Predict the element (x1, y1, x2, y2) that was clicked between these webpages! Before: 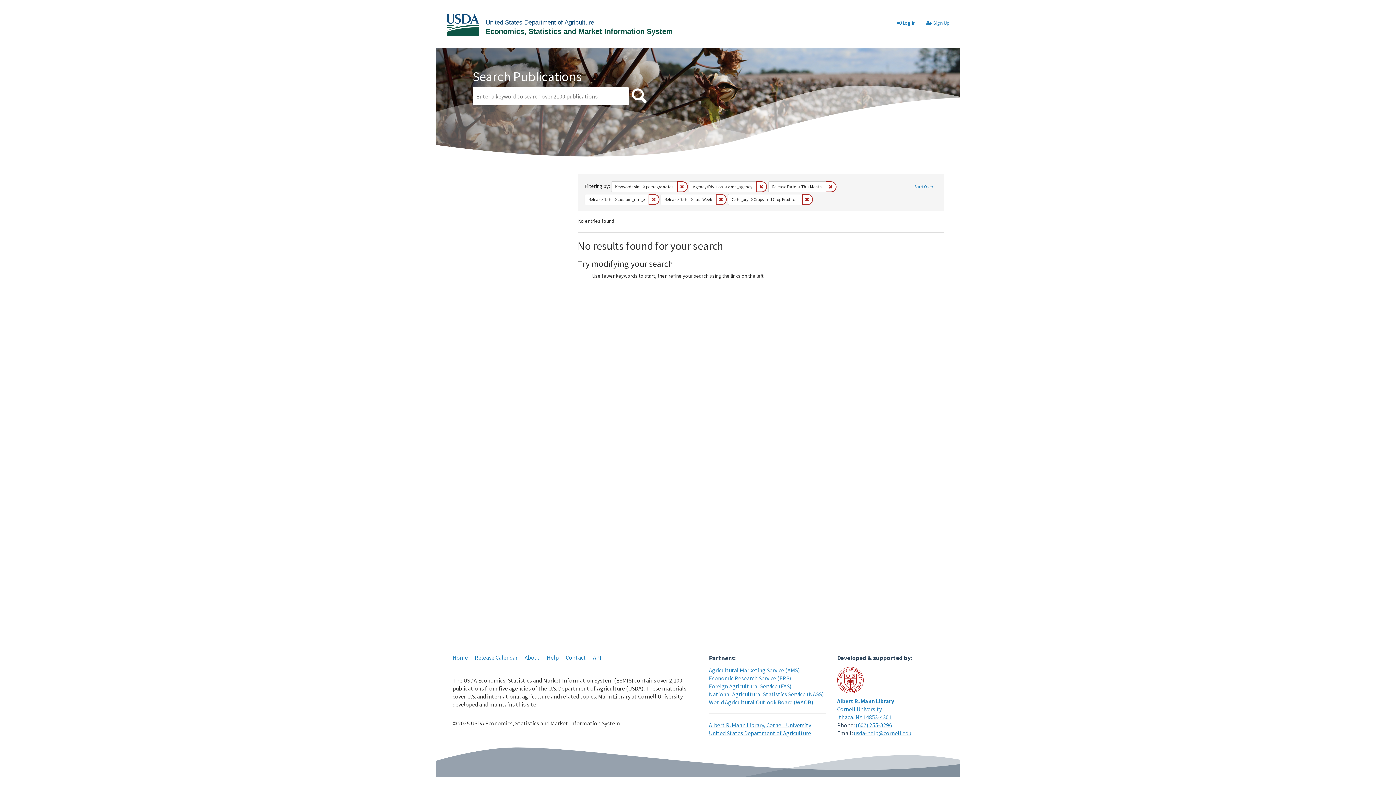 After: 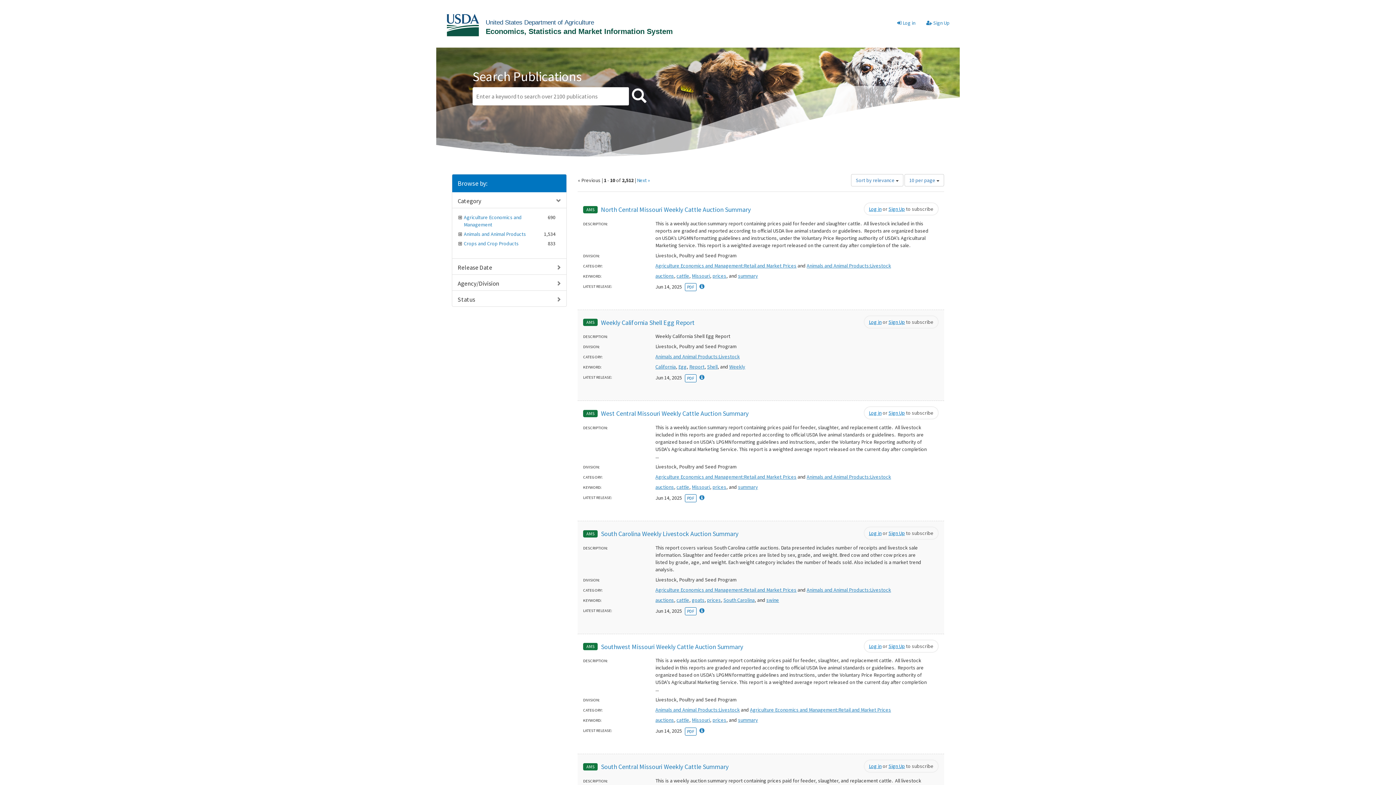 Action: bbox: (910, 181, 937, 192) label: Start Over